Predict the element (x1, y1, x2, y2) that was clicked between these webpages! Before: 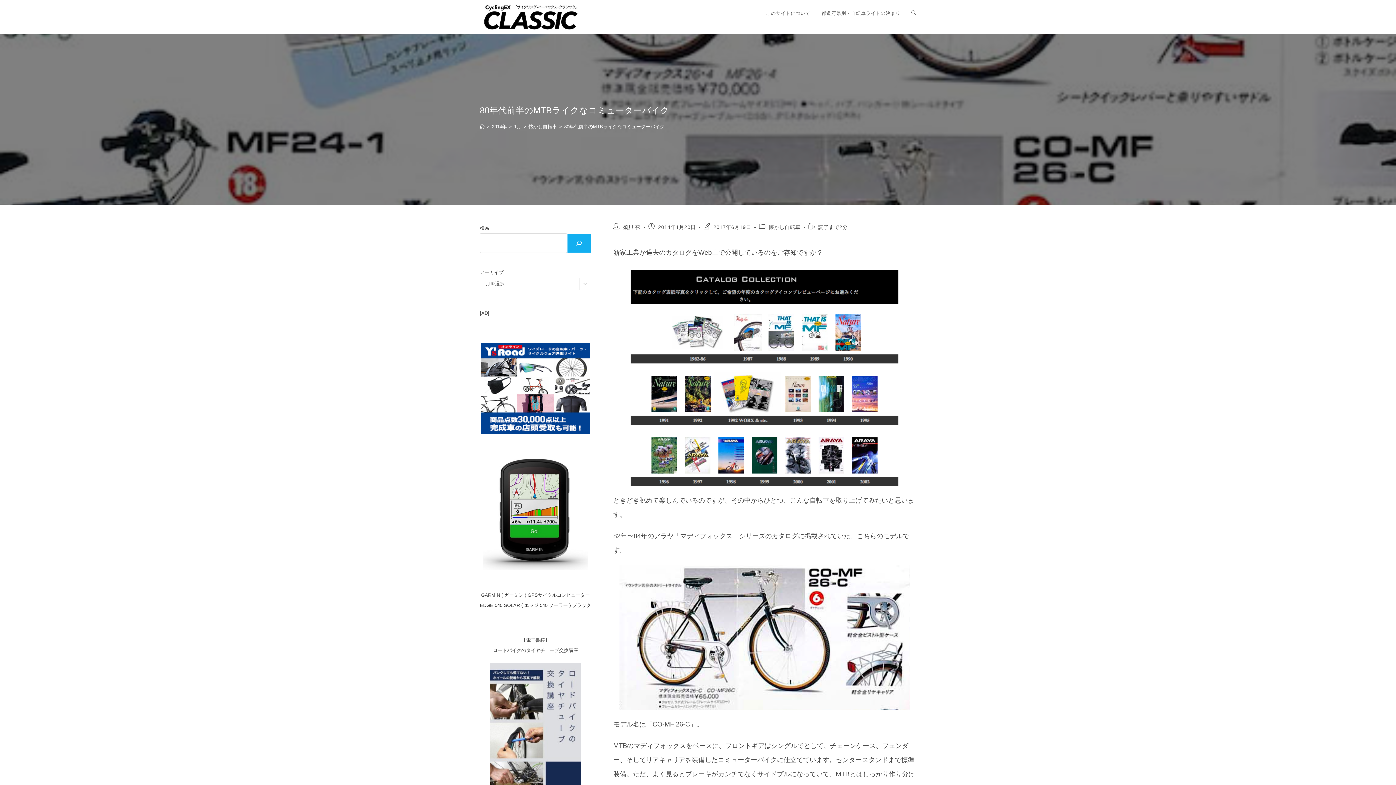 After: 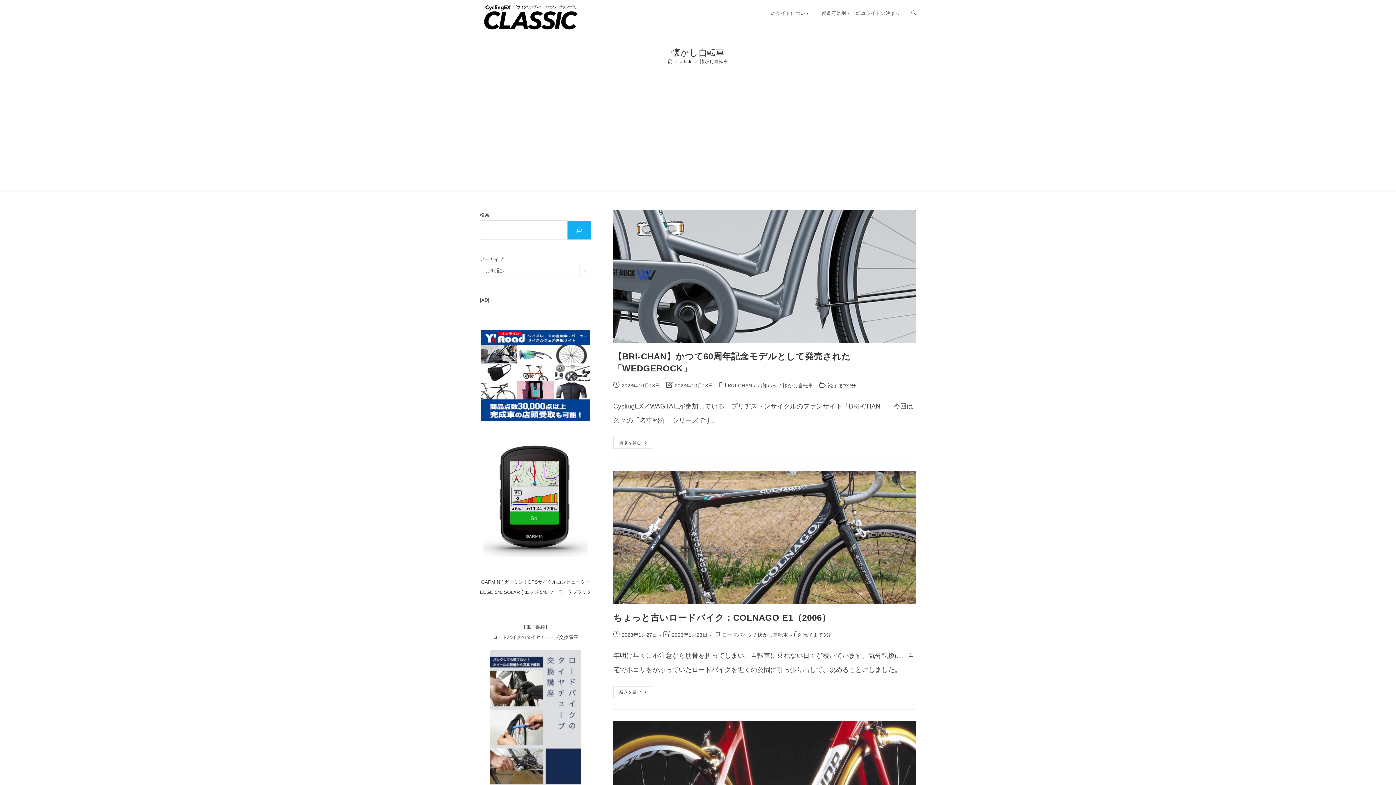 Action: bbox: (528, 123, 557, 129) label: 懐かし自転車